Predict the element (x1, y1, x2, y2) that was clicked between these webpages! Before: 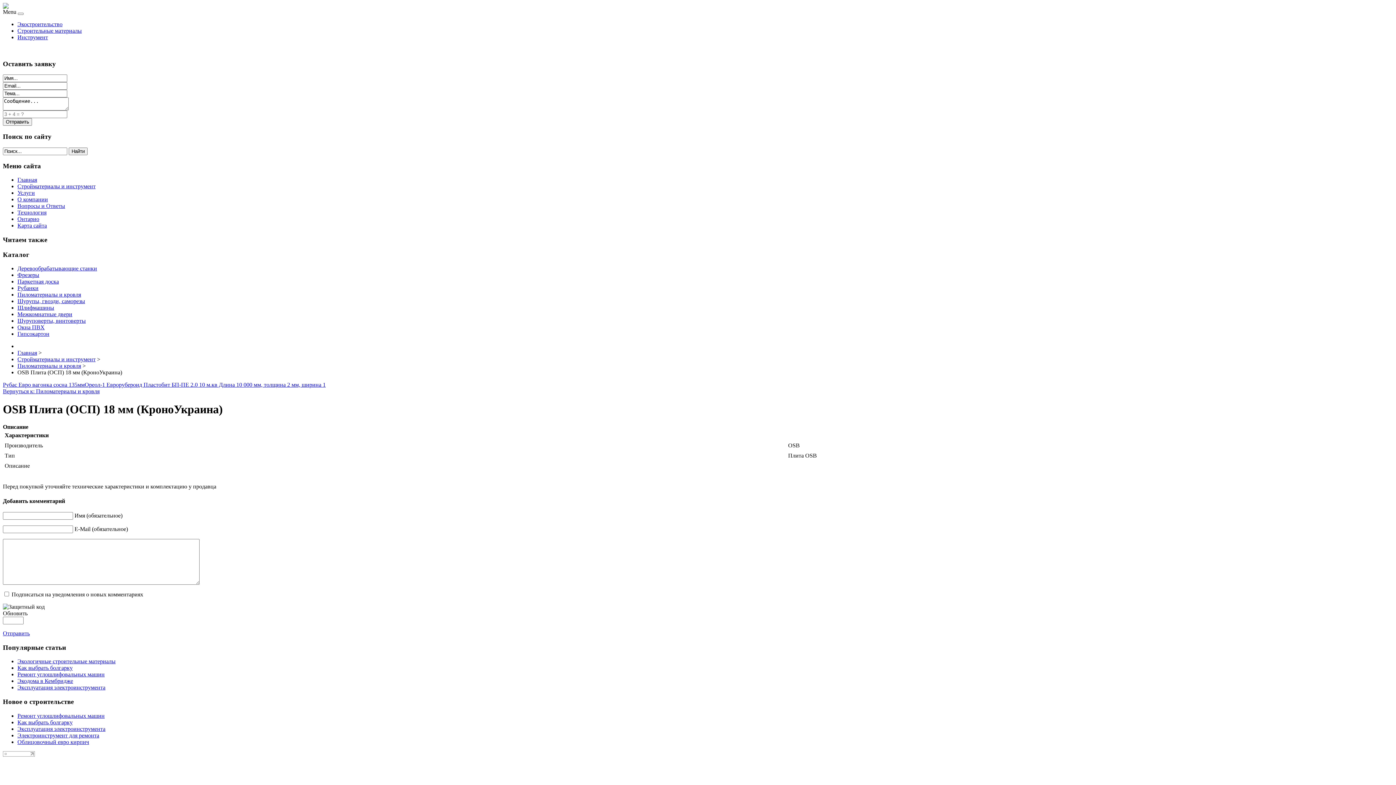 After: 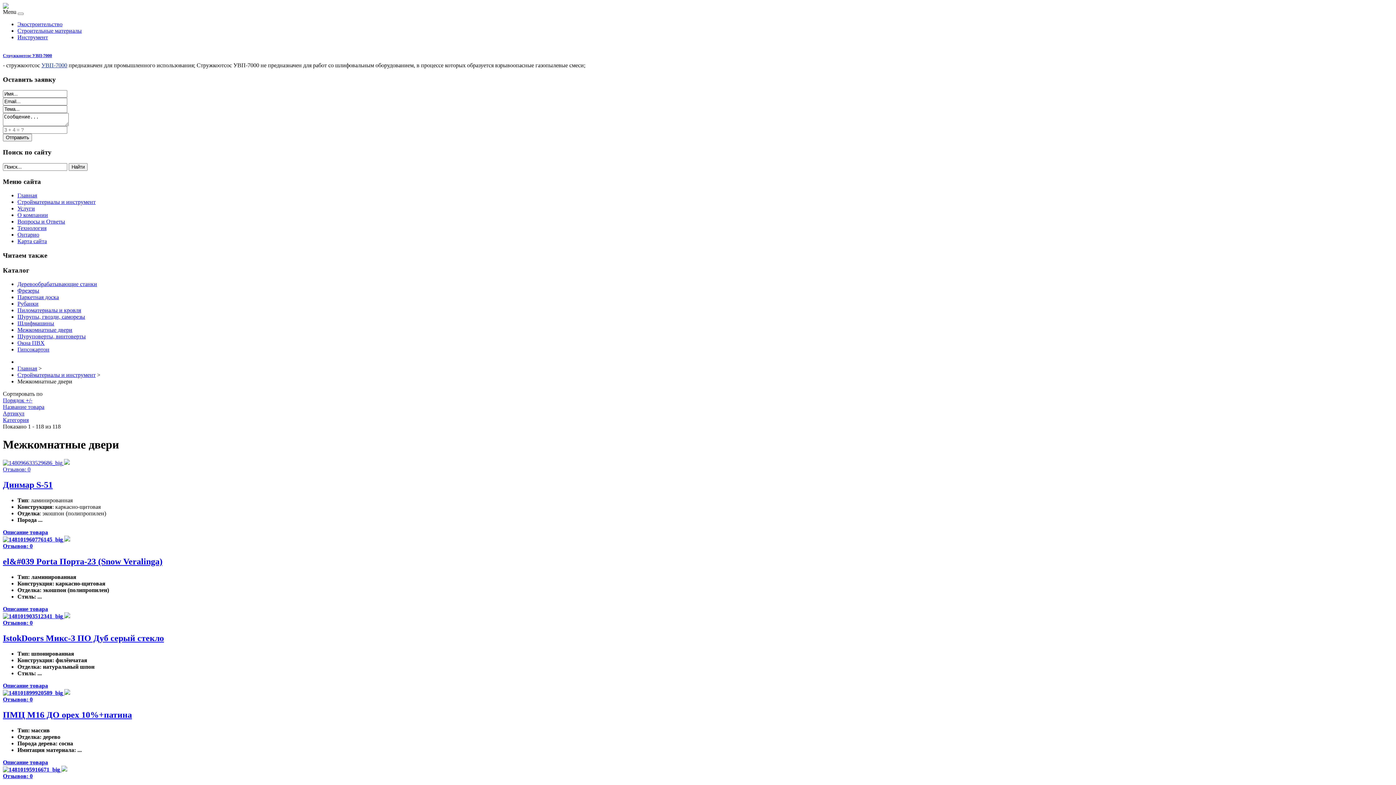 Action: bbox: (17, 311, 72, 317) label: Межкомнатные двери